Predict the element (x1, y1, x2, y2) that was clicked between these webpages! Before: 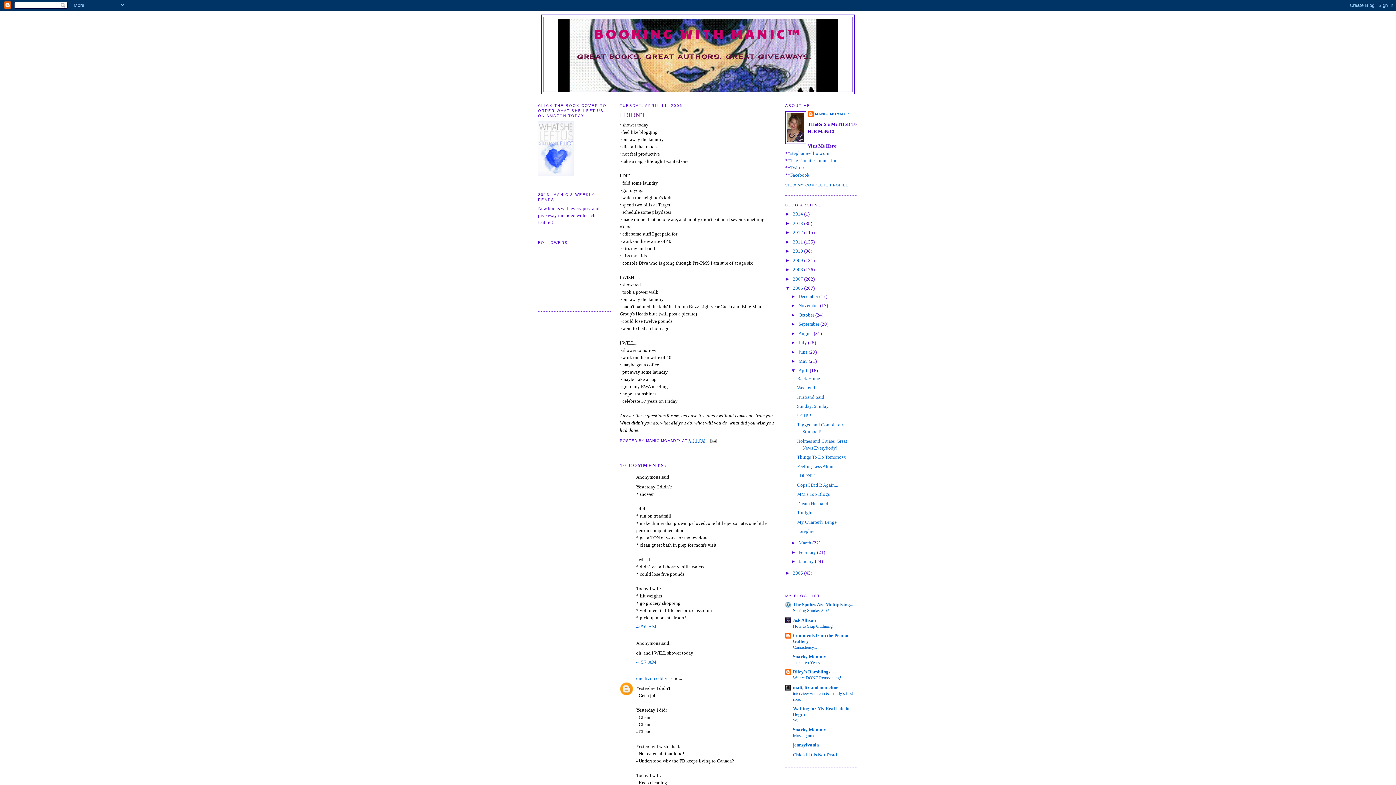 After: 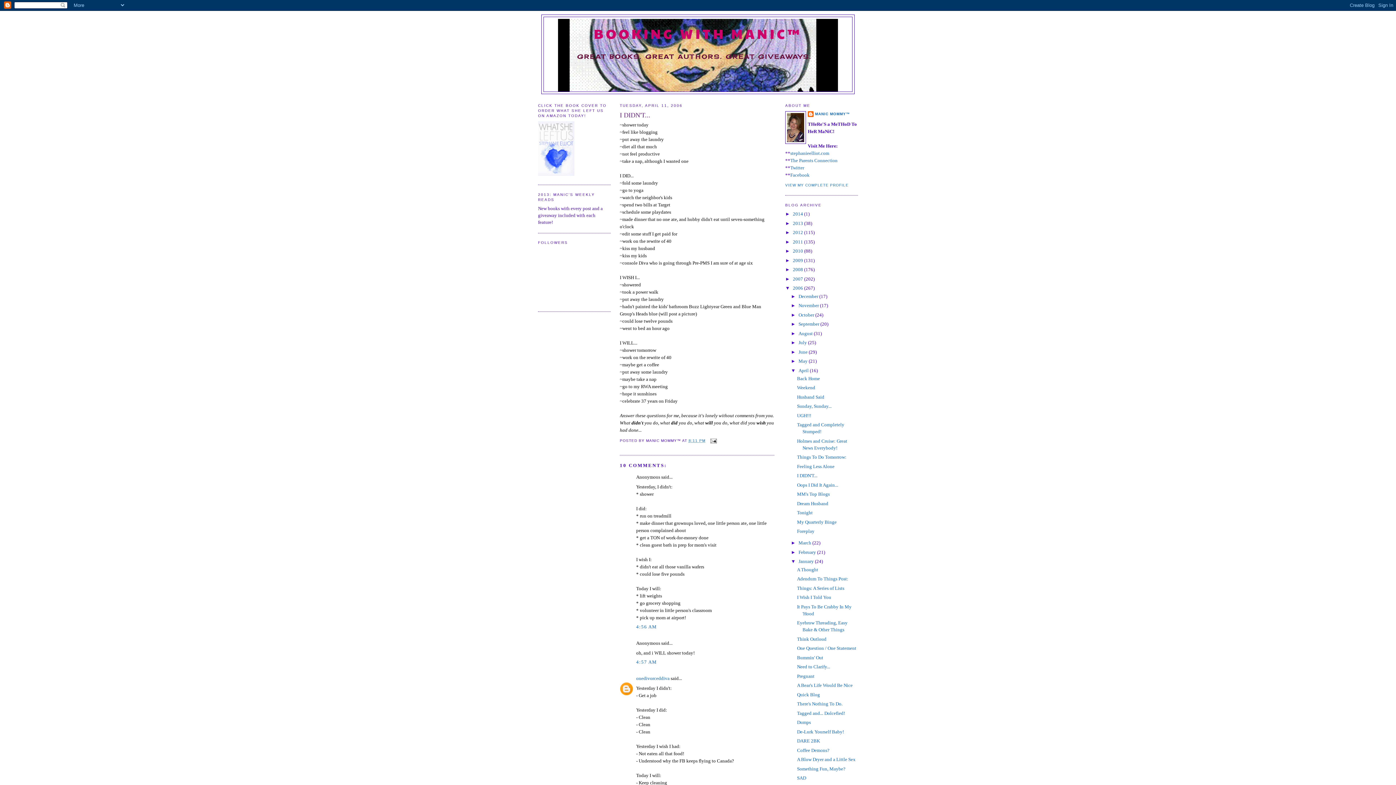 Action: bbox: (791, 559, 798, 564) label: ►  